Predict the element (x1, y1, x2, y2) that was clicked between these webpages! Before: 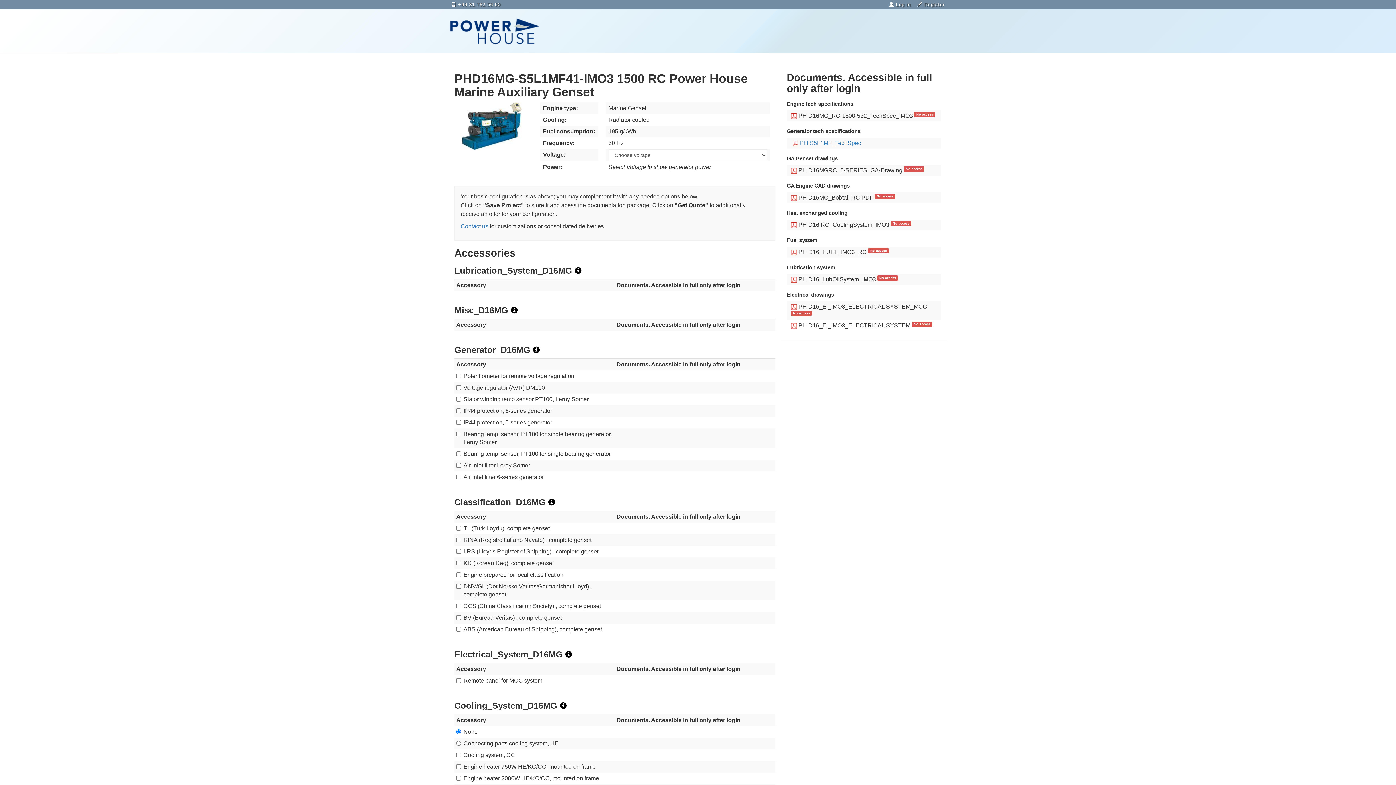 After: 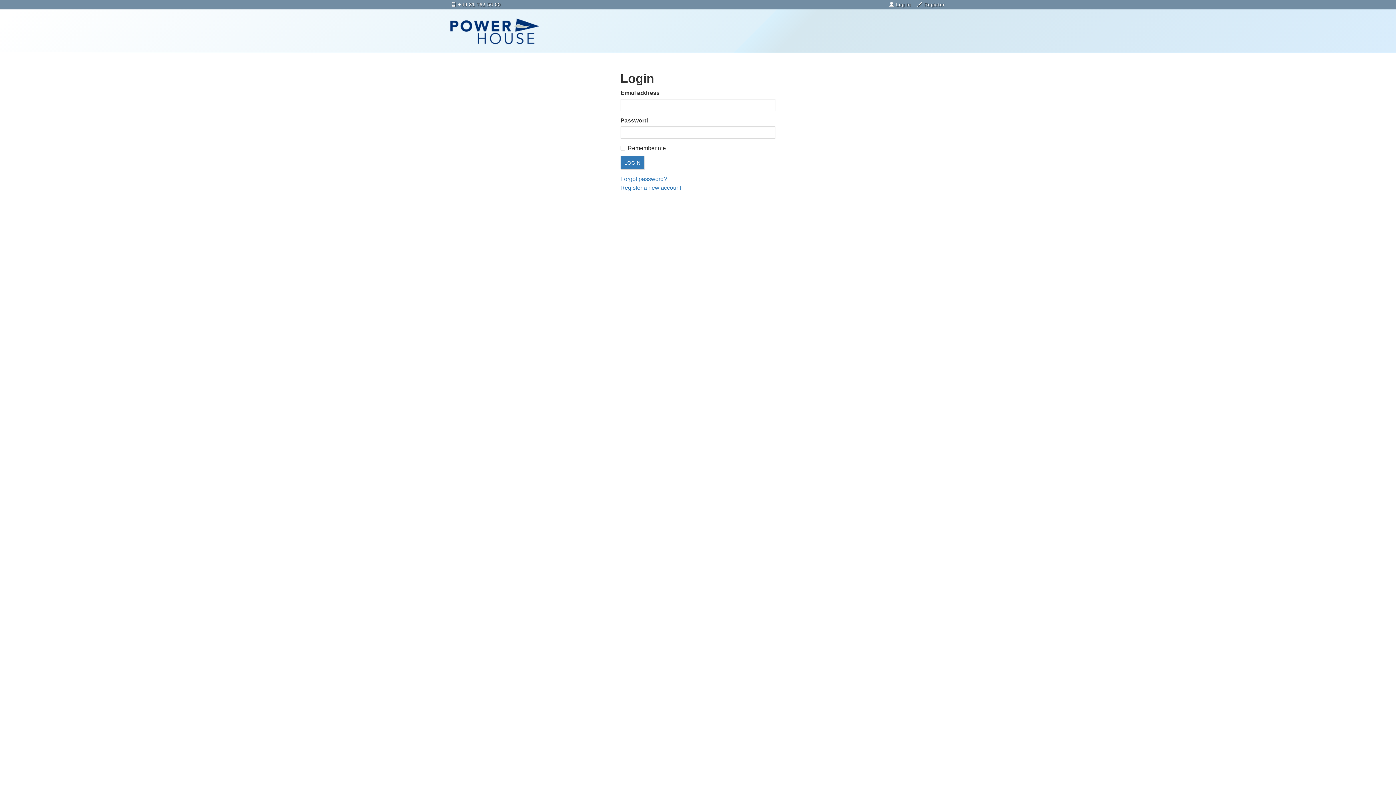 Action: label: Log in bbox: (896, 1, 911, 7)